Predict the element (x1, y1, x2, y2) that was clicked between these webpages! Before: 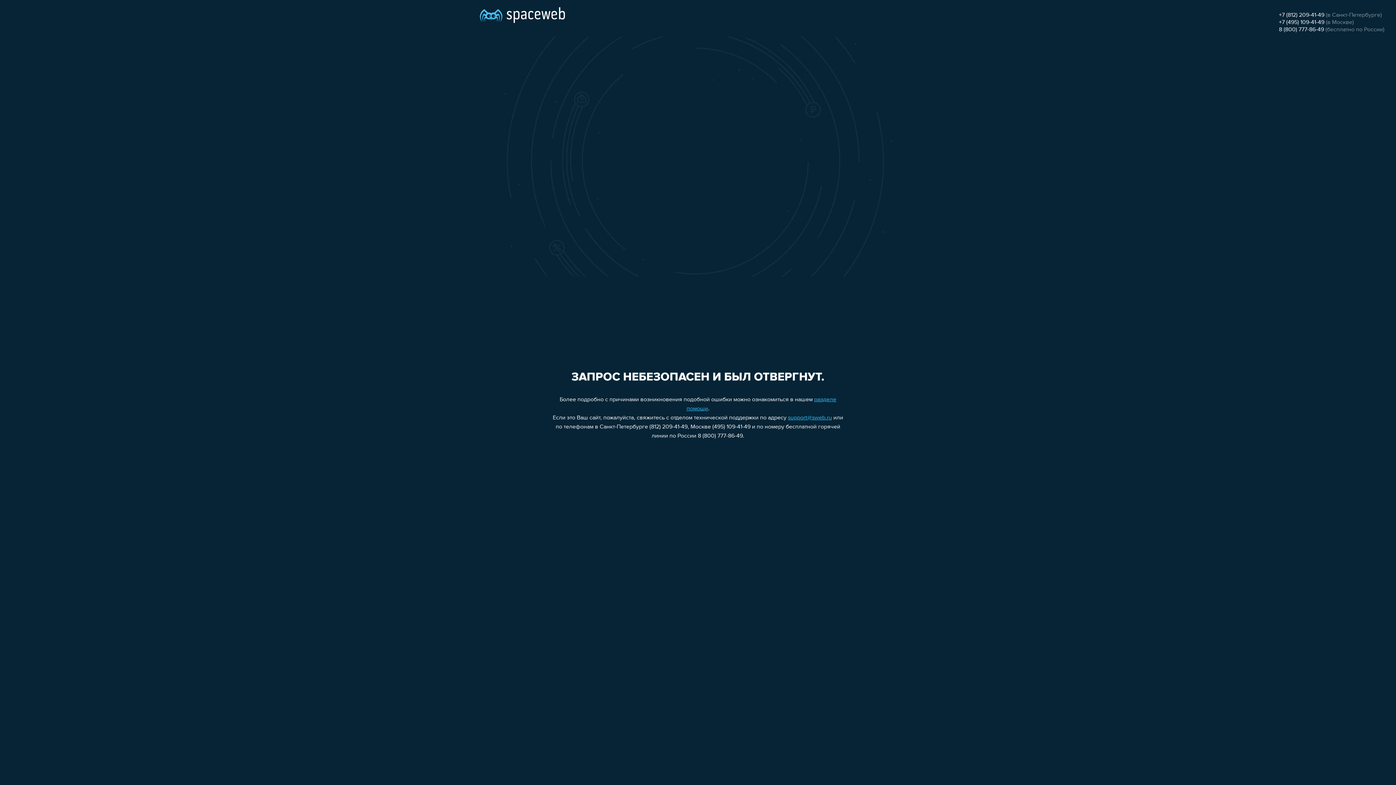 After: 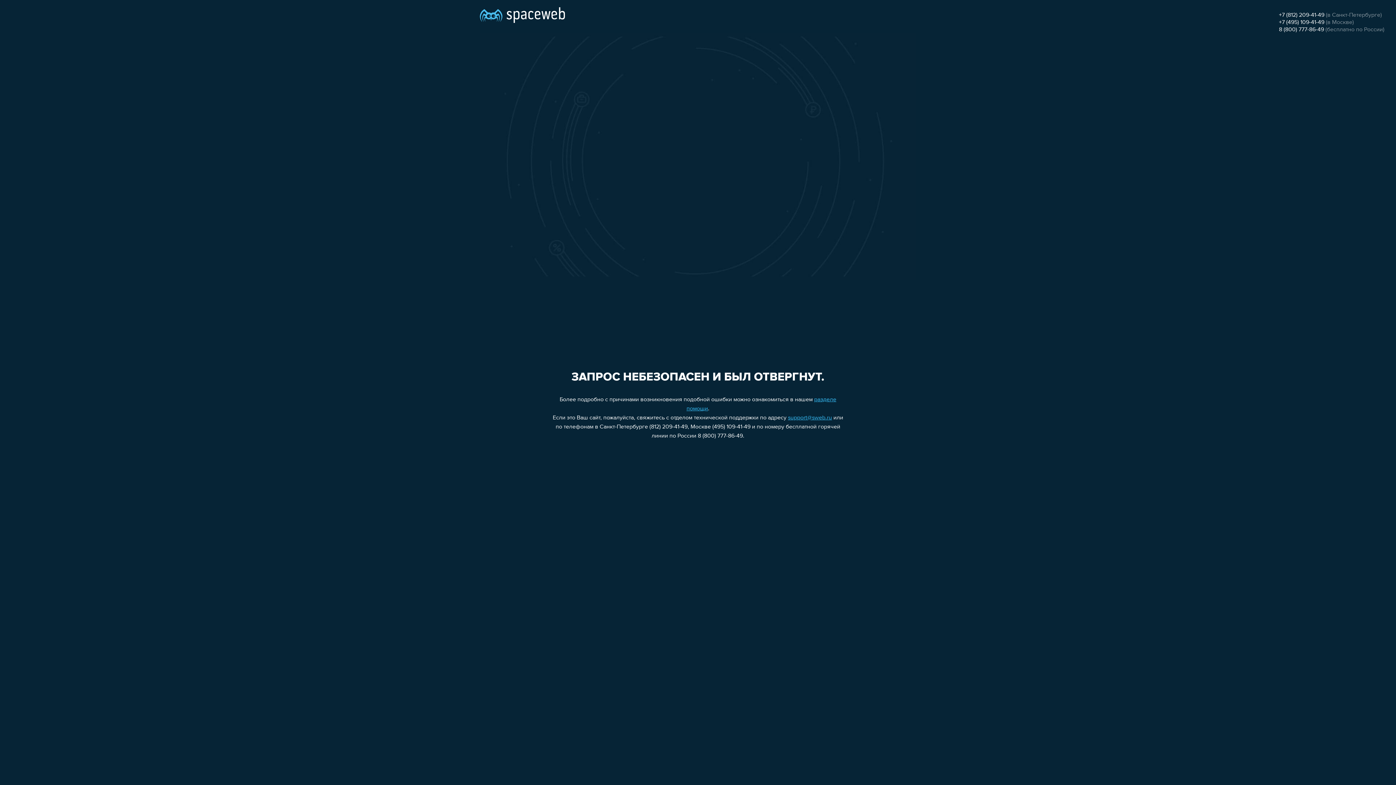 Action: bbox: (1279, 12, 1324, 18) label: +7 (812) 209-41-49